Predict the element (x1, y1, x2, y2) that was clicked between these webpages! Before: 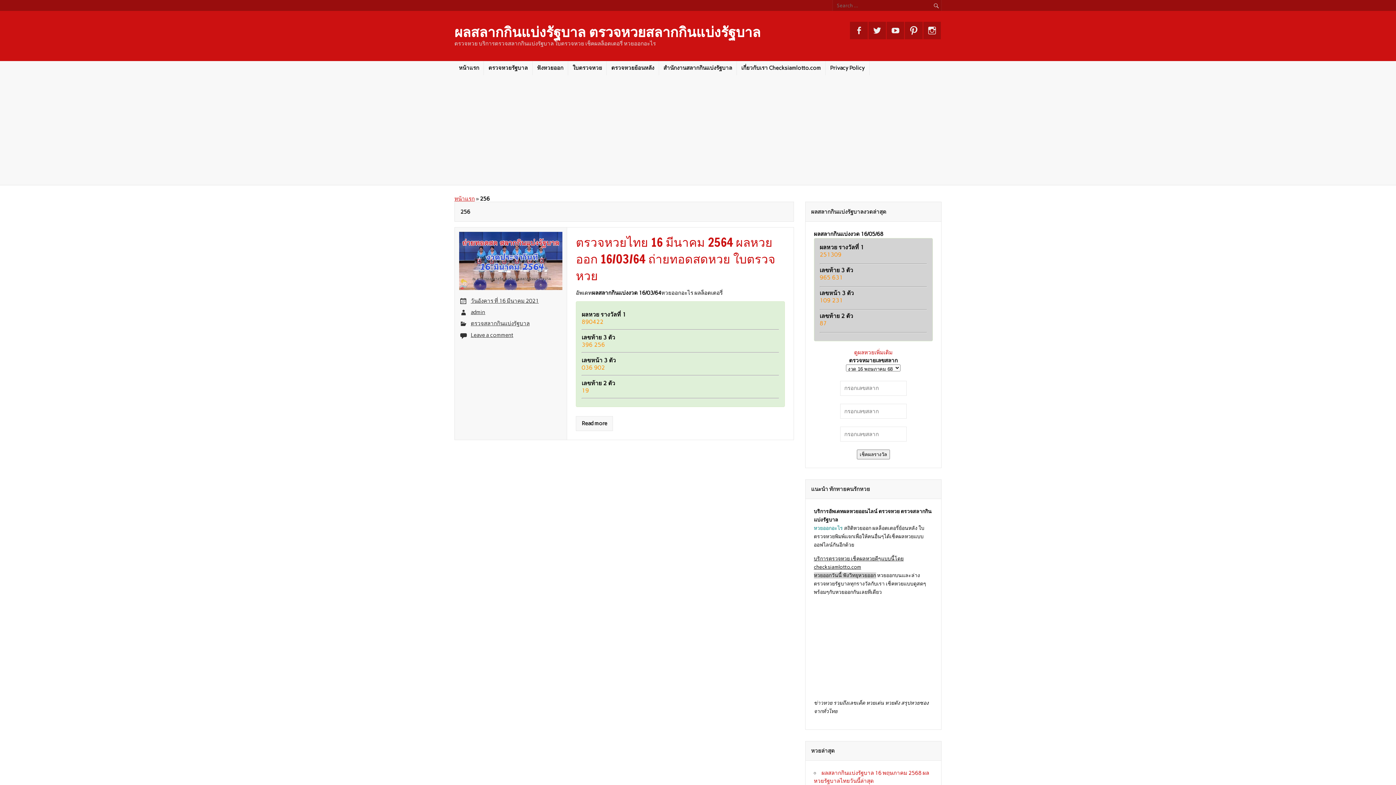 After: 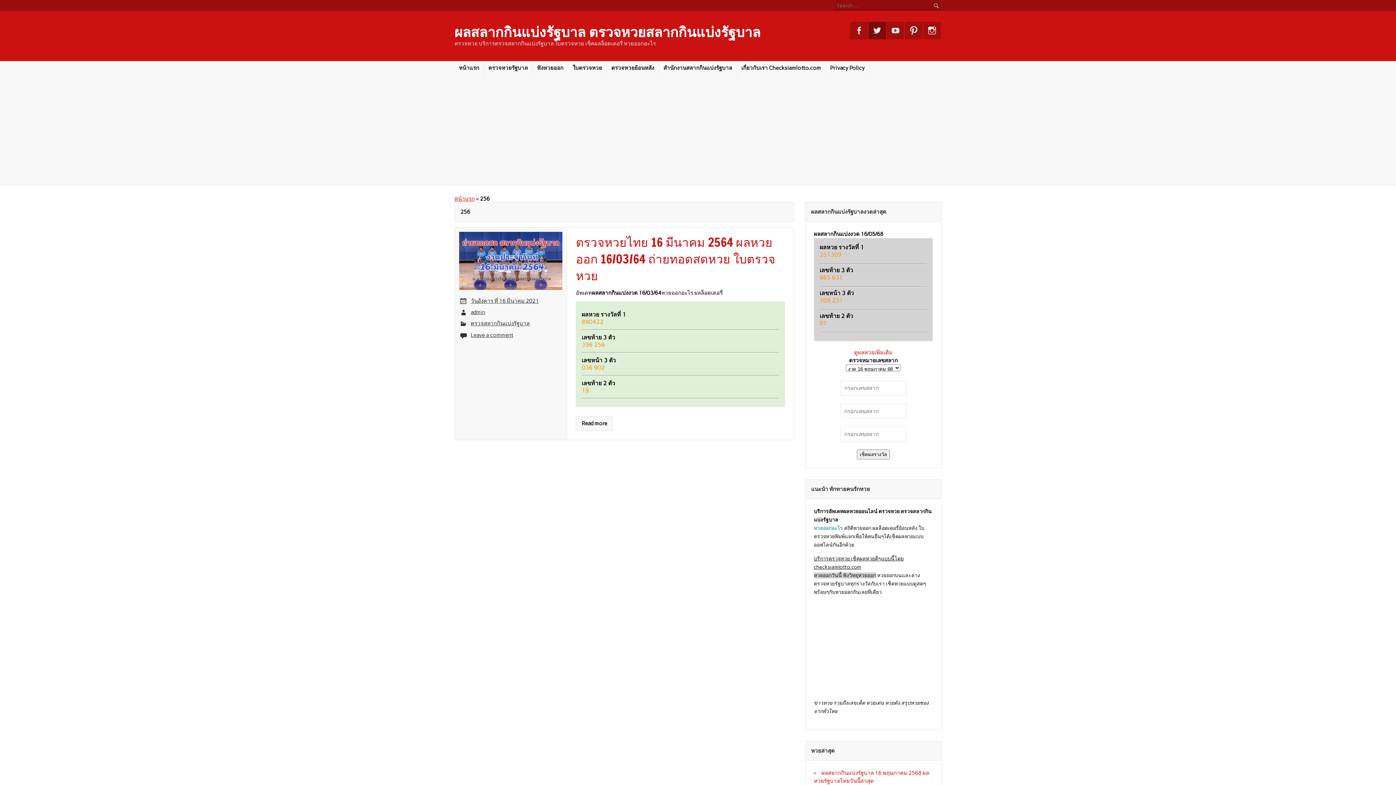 Action: bbox: (868, 21, 886, 39)